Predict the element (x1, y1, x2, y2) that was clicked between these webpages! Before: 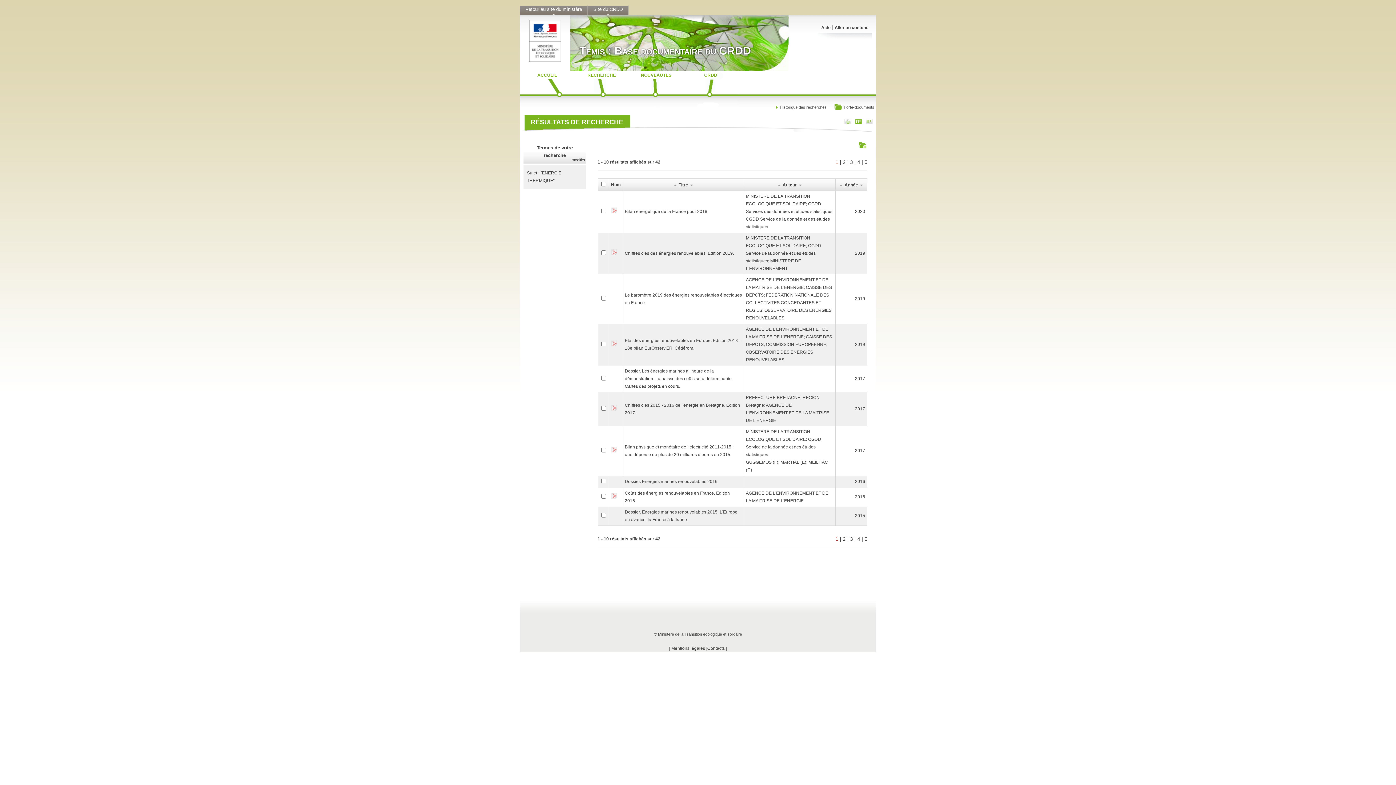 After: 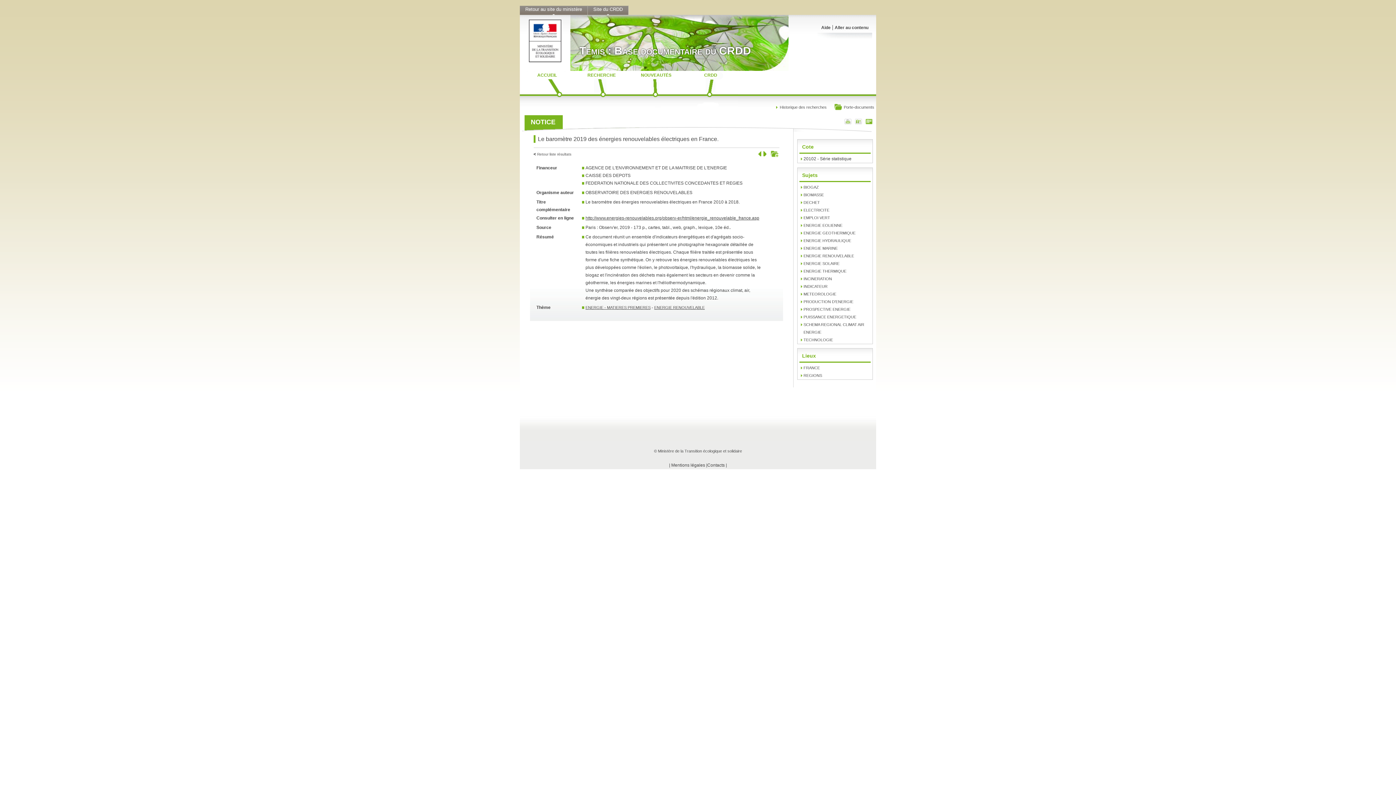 Action: bbox: (855, 296, 865, 301) label: 2019